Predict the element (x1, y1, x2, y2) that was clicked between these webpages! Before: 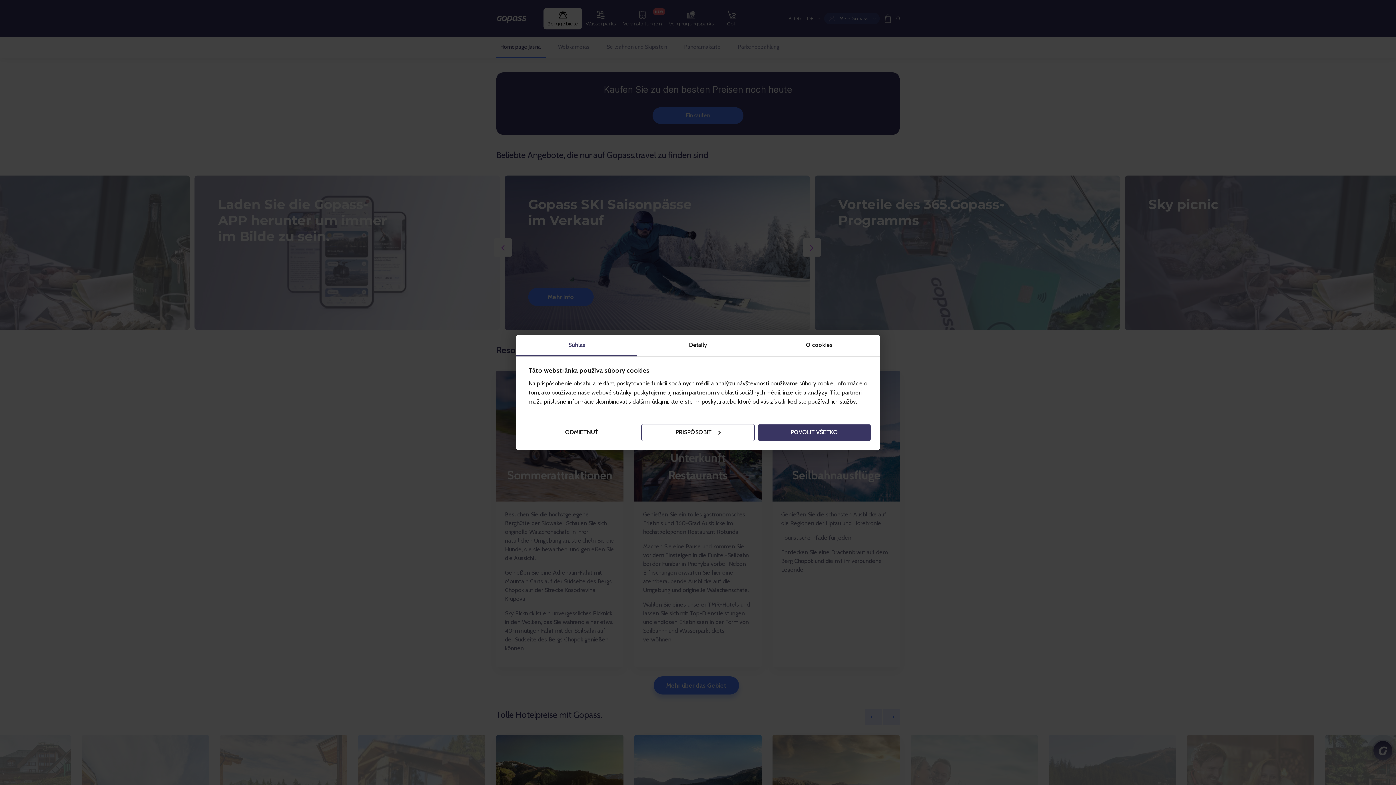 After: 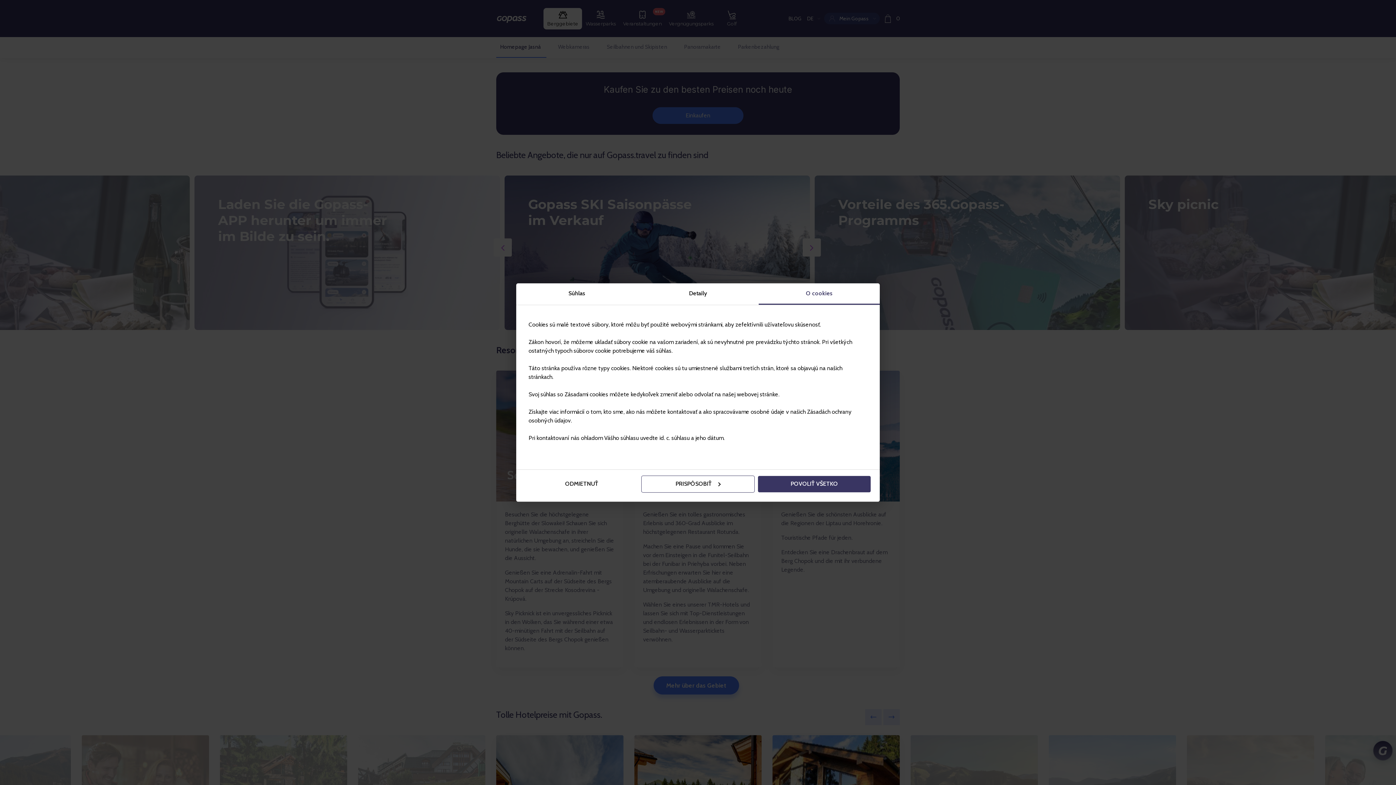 Action: bbox: (758, 335, 879, 356) label: O cookies